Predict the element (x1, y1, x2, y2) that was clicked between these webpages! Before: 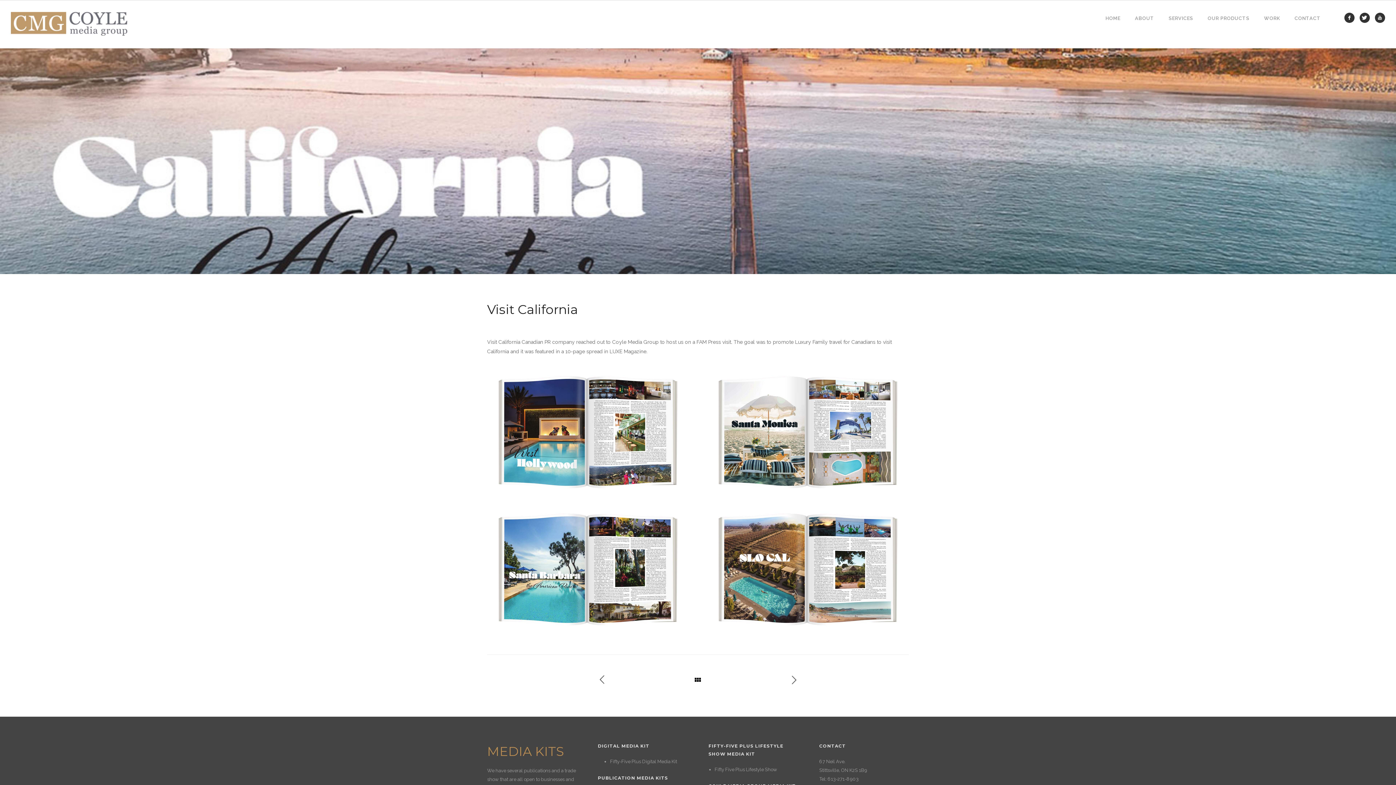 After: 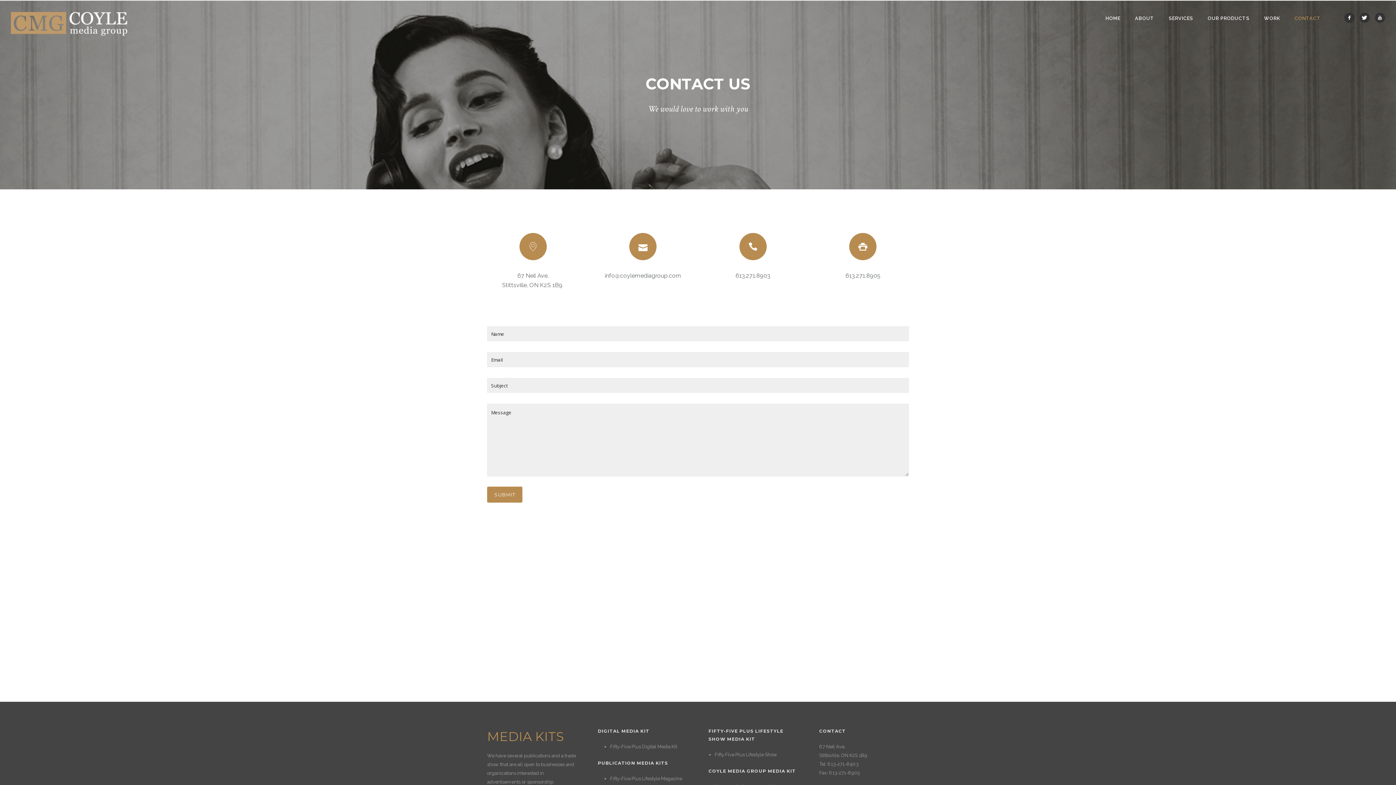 Action: label: CONTACT bbox: (1287, 15, 1328, 21)